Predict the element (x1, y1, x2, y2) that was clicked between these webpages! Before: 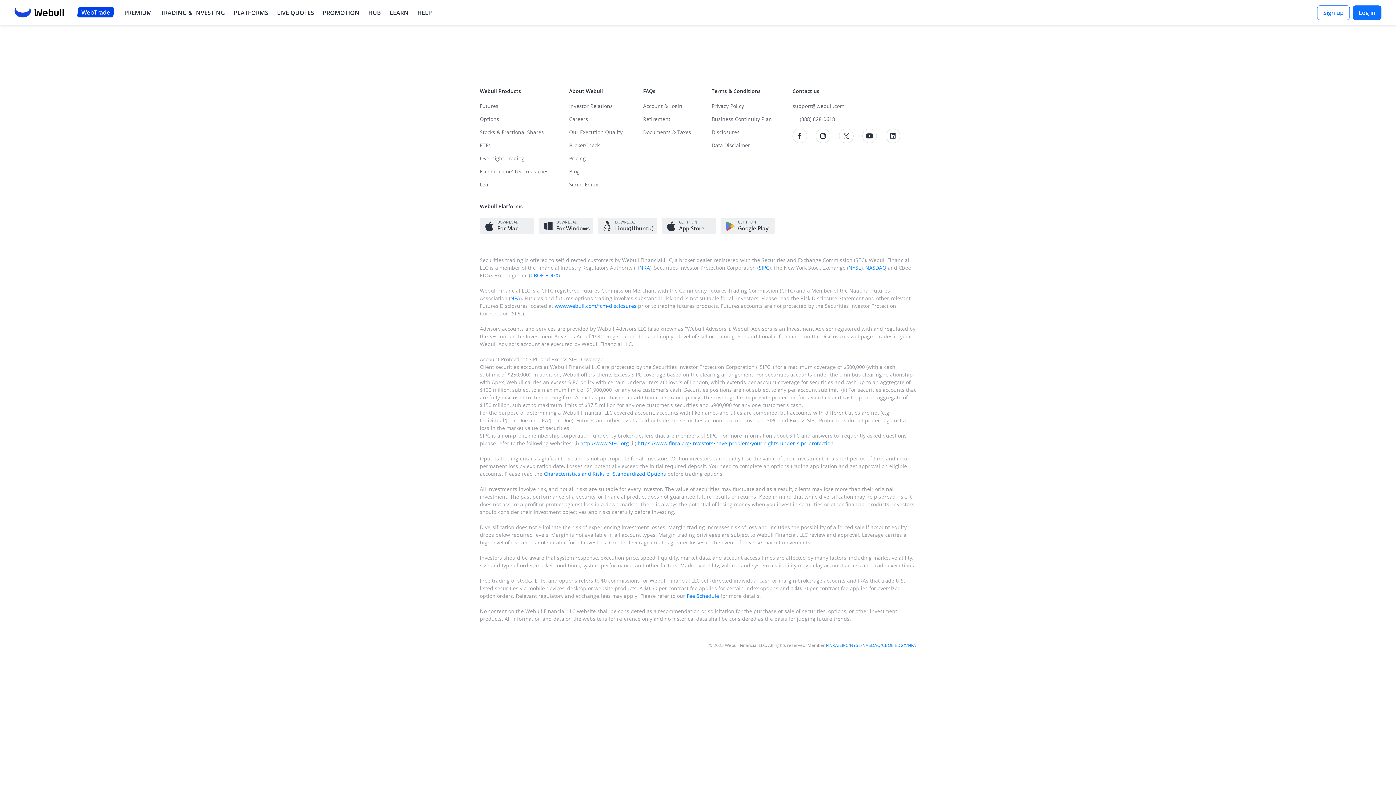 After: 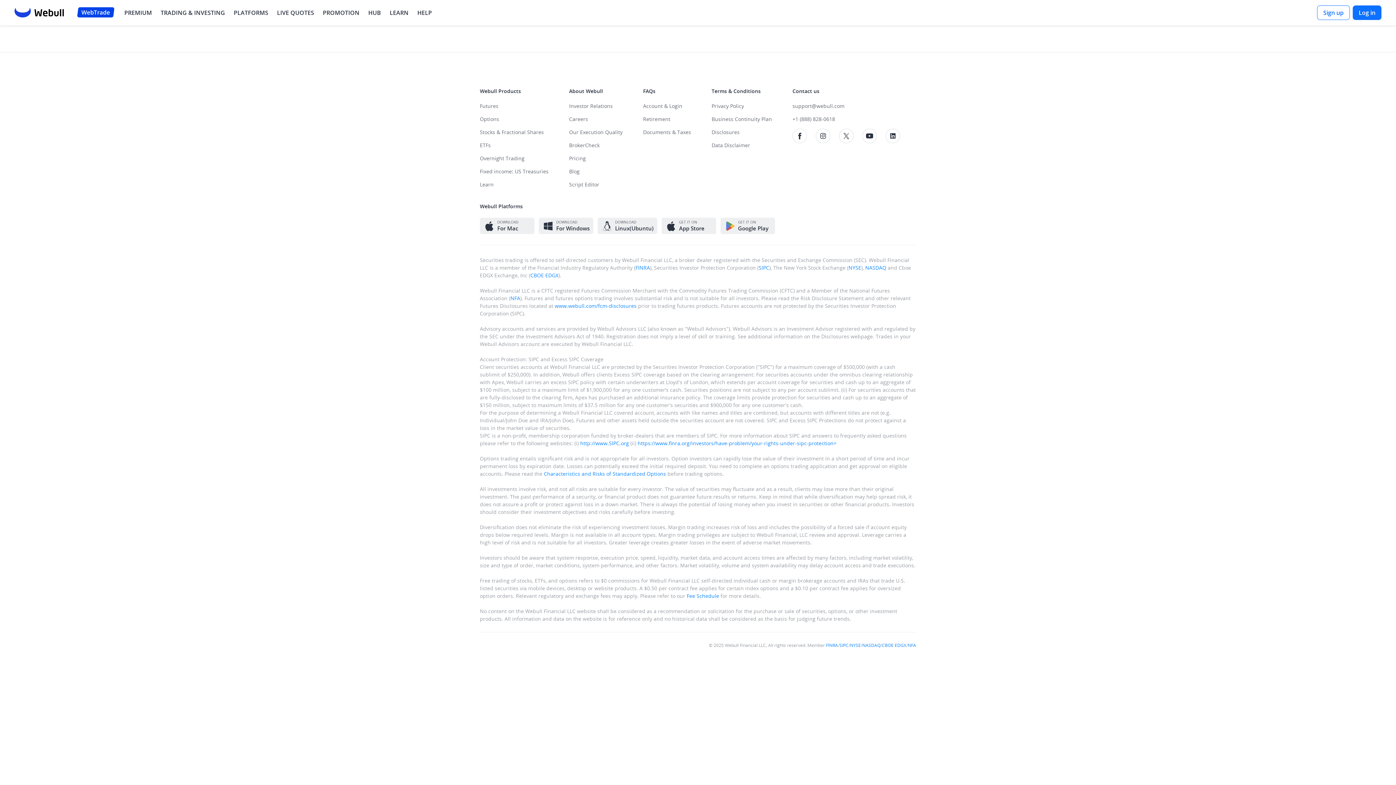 Action: label: About Webull bbox: (569, 87, 622, 102)